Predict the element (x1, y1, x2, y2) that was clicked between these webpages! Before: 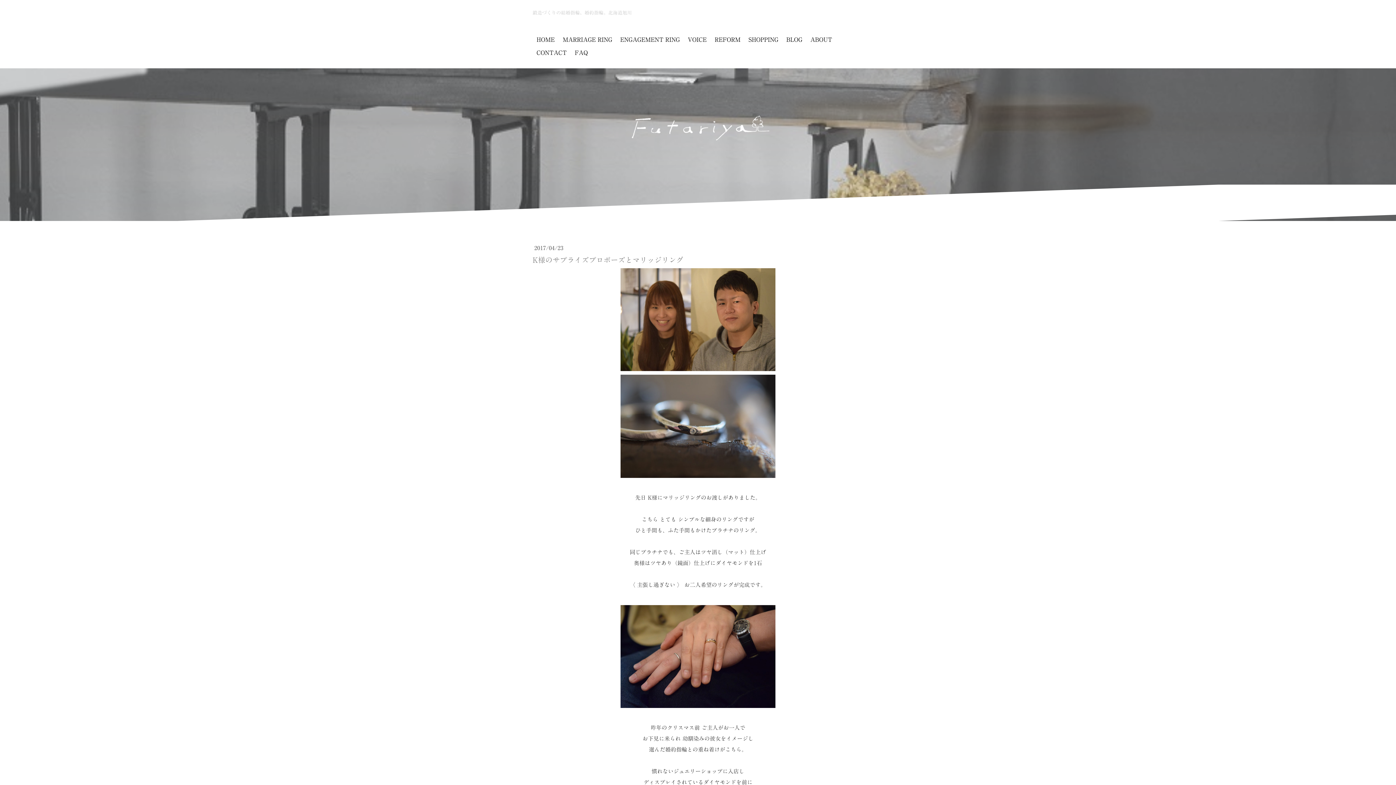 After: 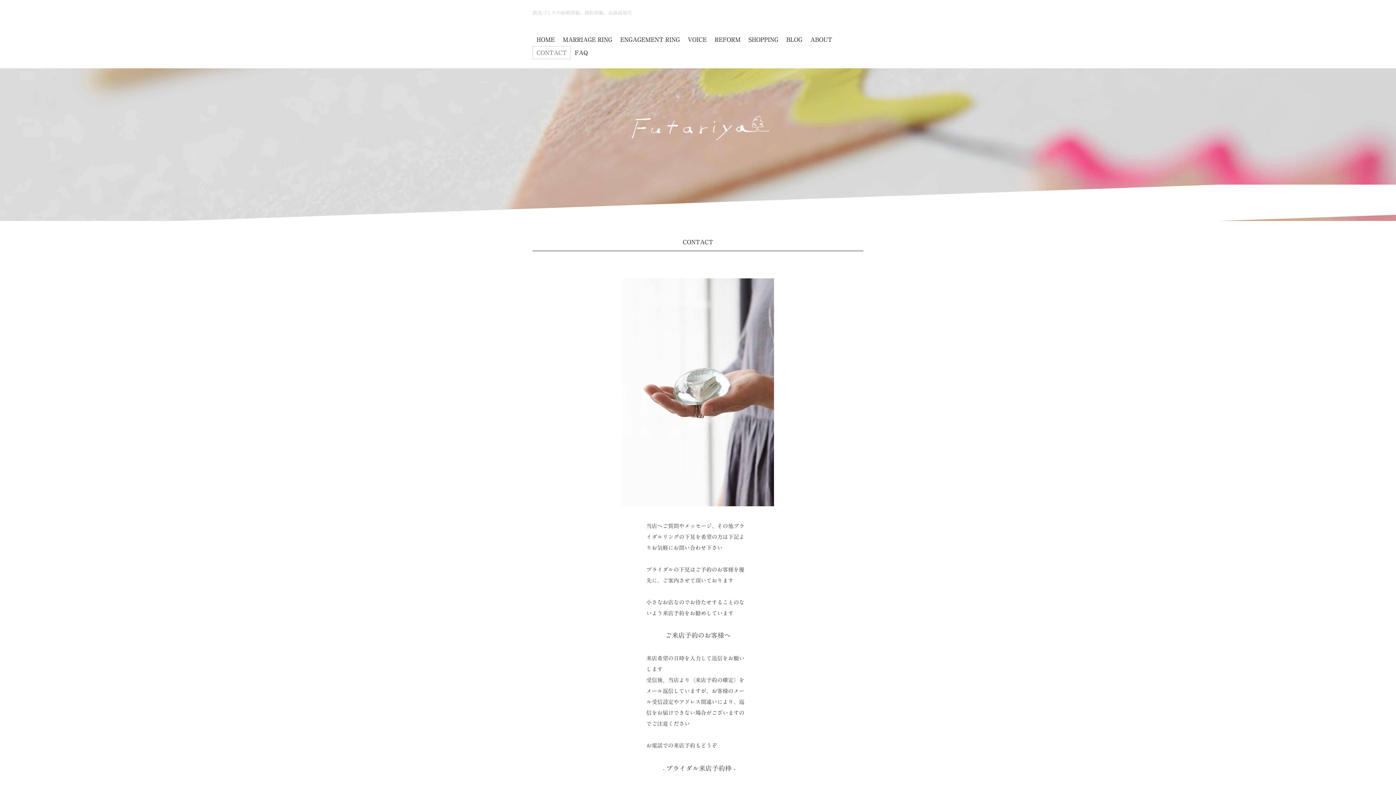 Action: label: CONTACT bbox: (532, 46, 570, 59)